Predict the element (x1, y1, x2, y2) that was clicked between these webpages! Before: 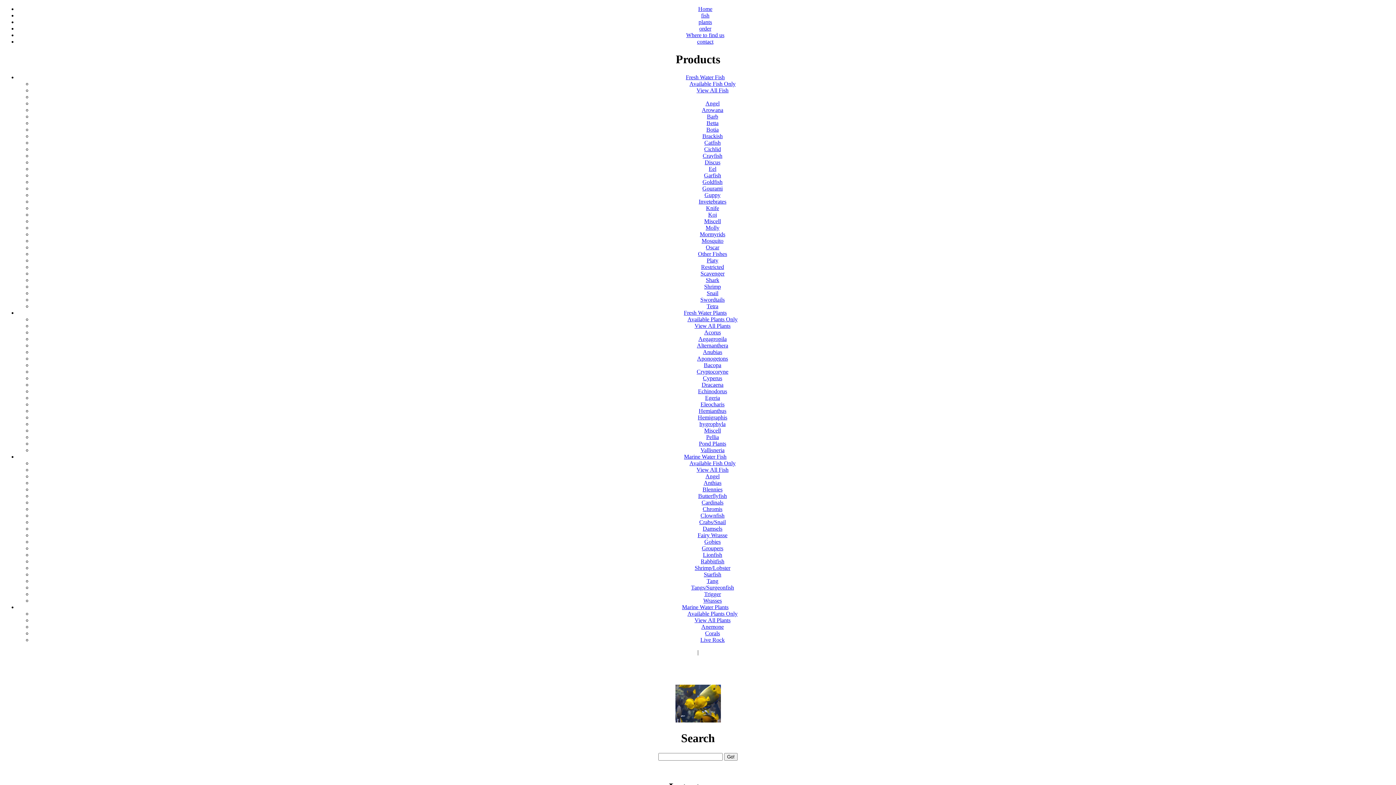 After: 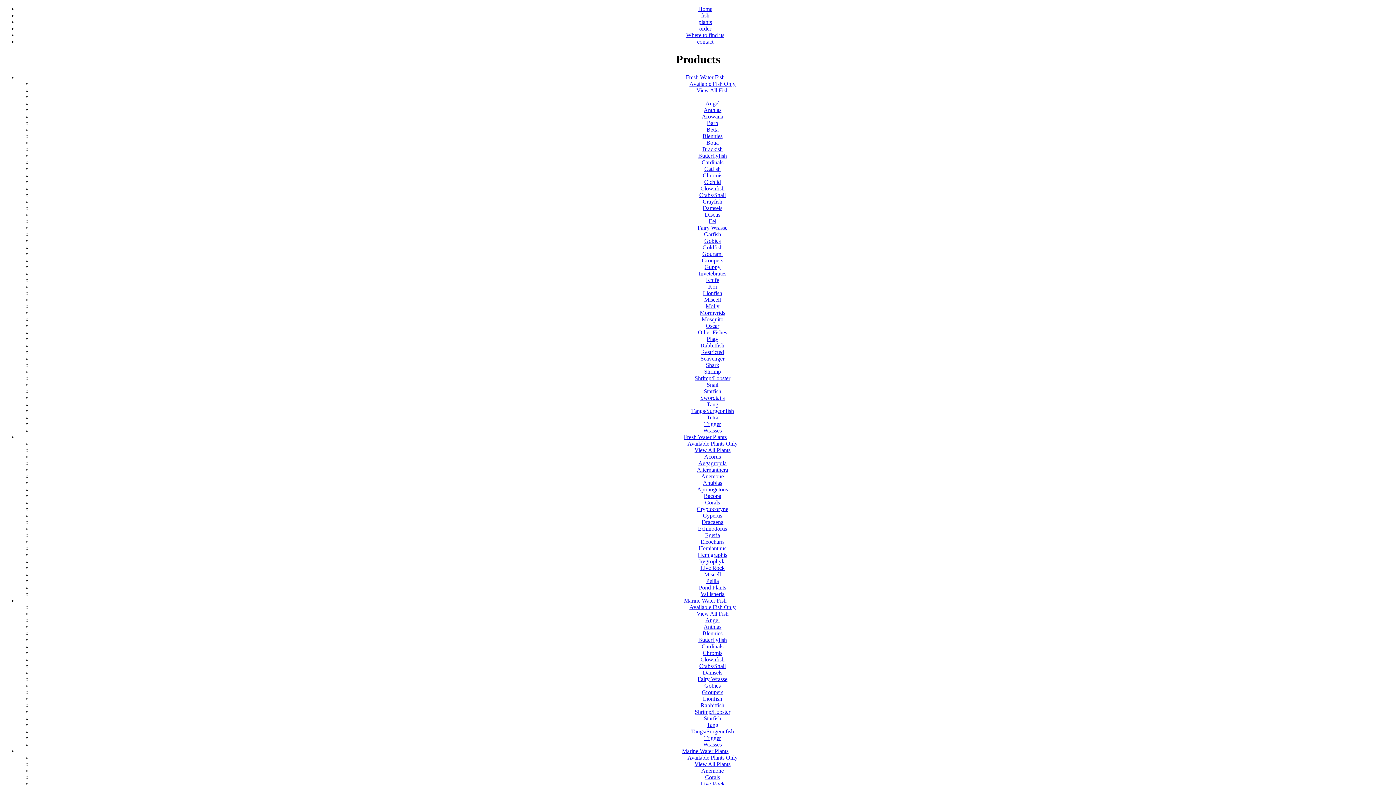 Action: label: Vallisneria bbox: (700, 447, 724, 453)